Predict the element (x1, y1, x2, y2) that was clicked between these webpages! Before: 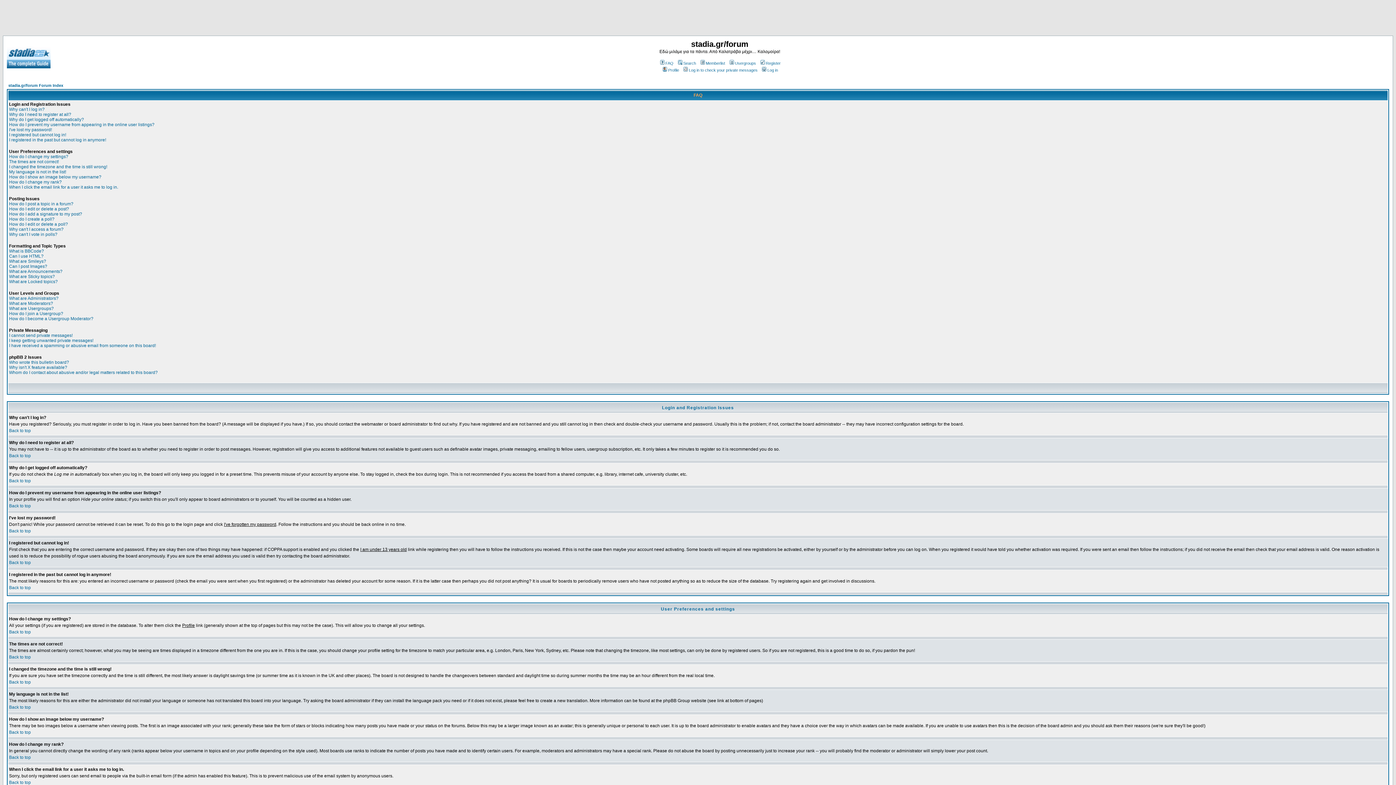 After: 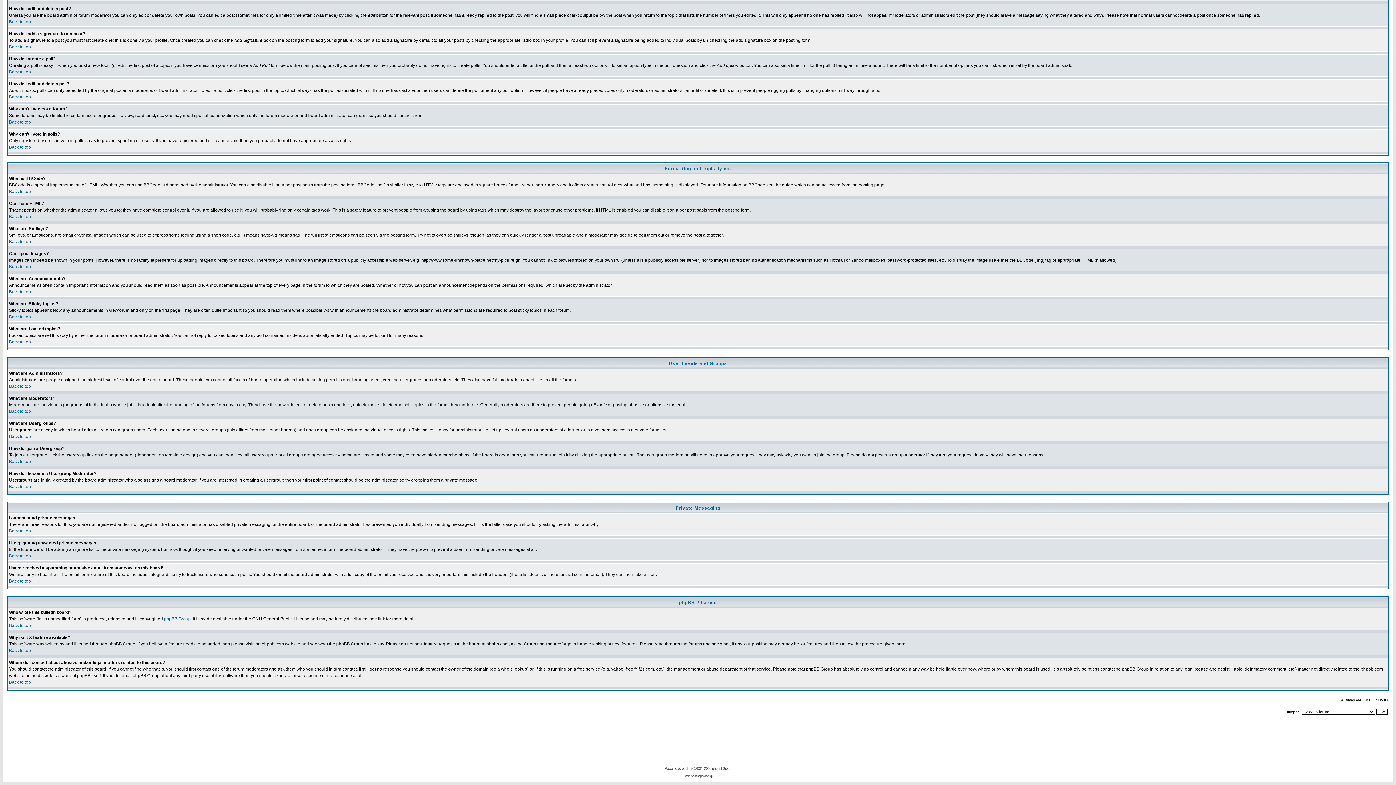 Action: bbox: (9, 274, 54, 279) label: What are Sticky topics?